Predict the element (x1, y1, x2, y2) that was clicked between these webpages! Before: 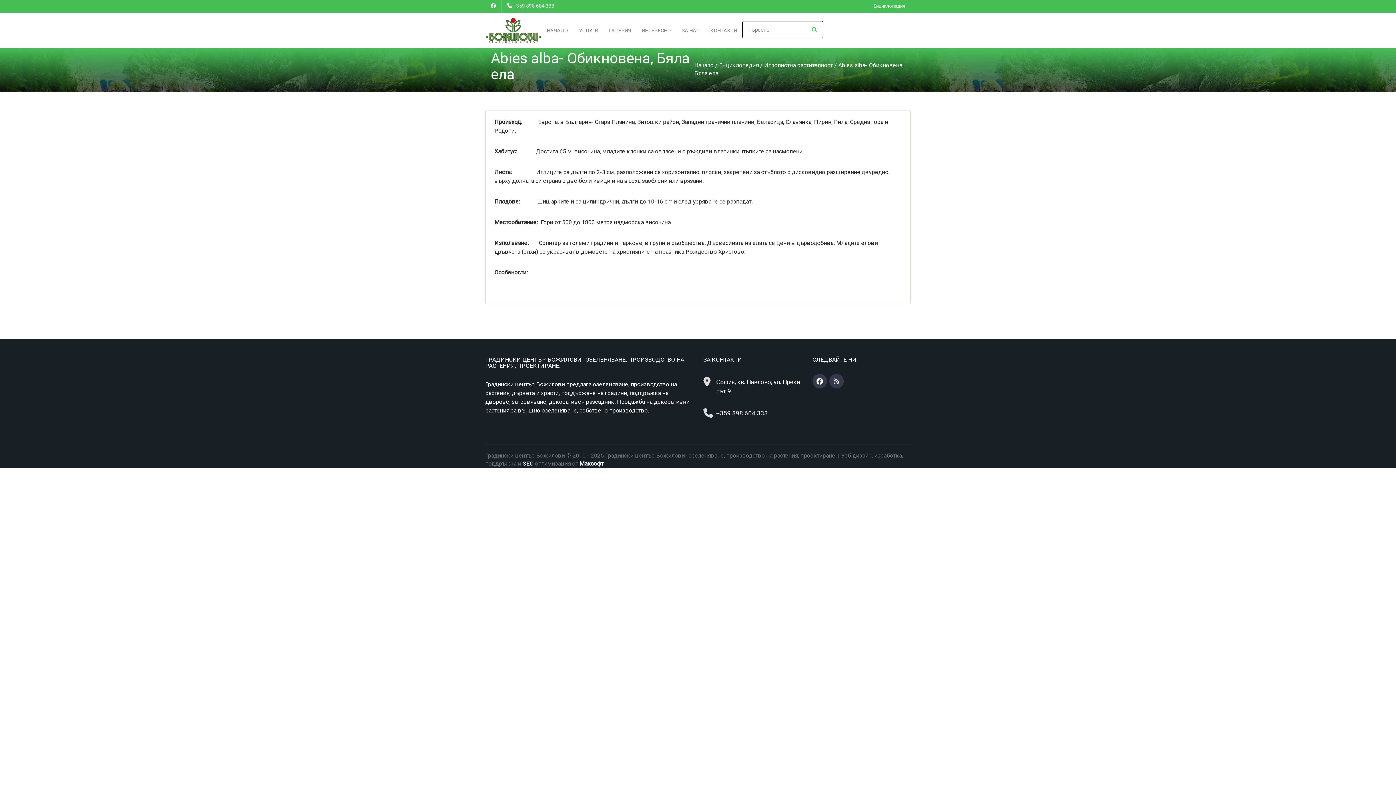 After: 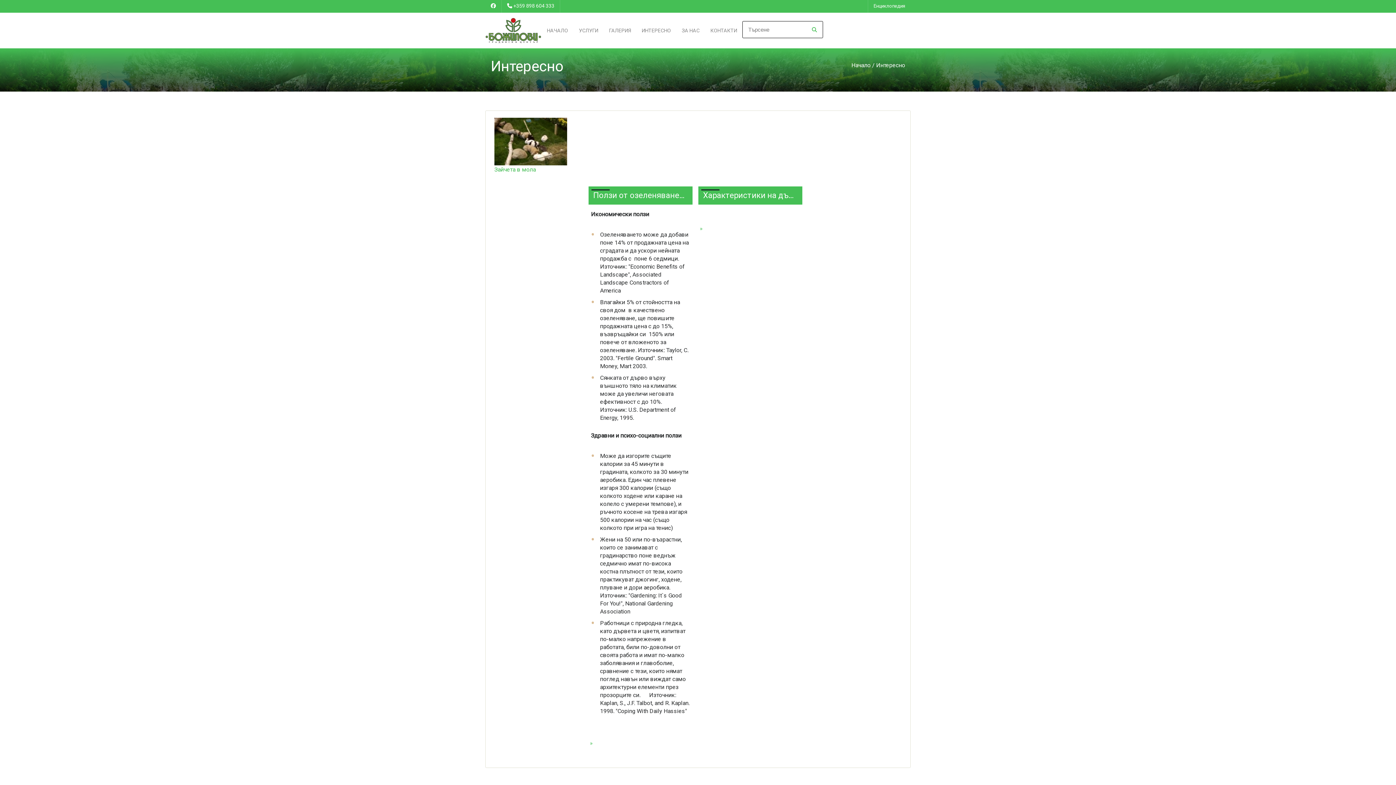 Action: label: ИНТЕРЕСНО bbox: (641, 27, 671, 33)